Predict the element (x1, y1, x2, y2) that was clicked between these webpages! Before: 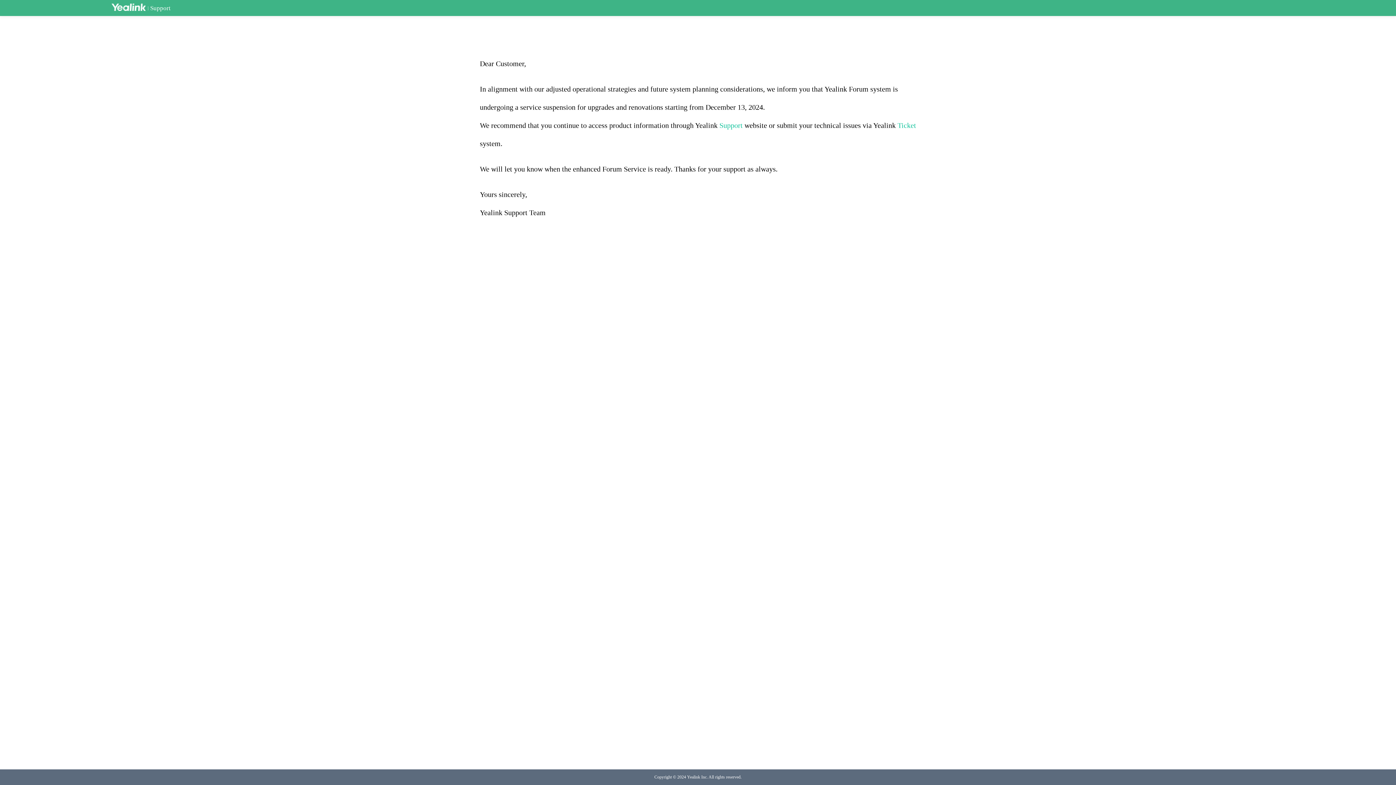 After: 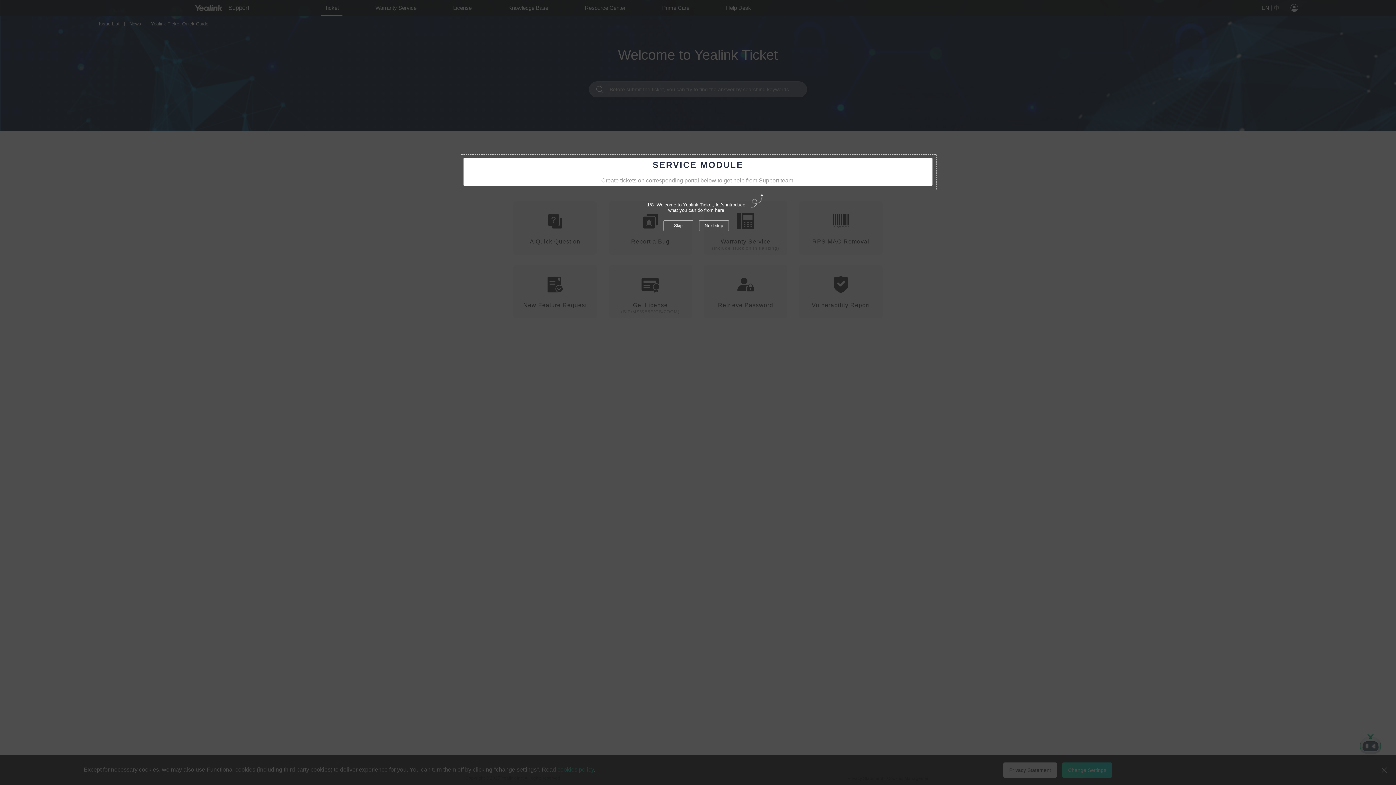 Action: label: Ticket bbox: (897, 121, 916, 129)